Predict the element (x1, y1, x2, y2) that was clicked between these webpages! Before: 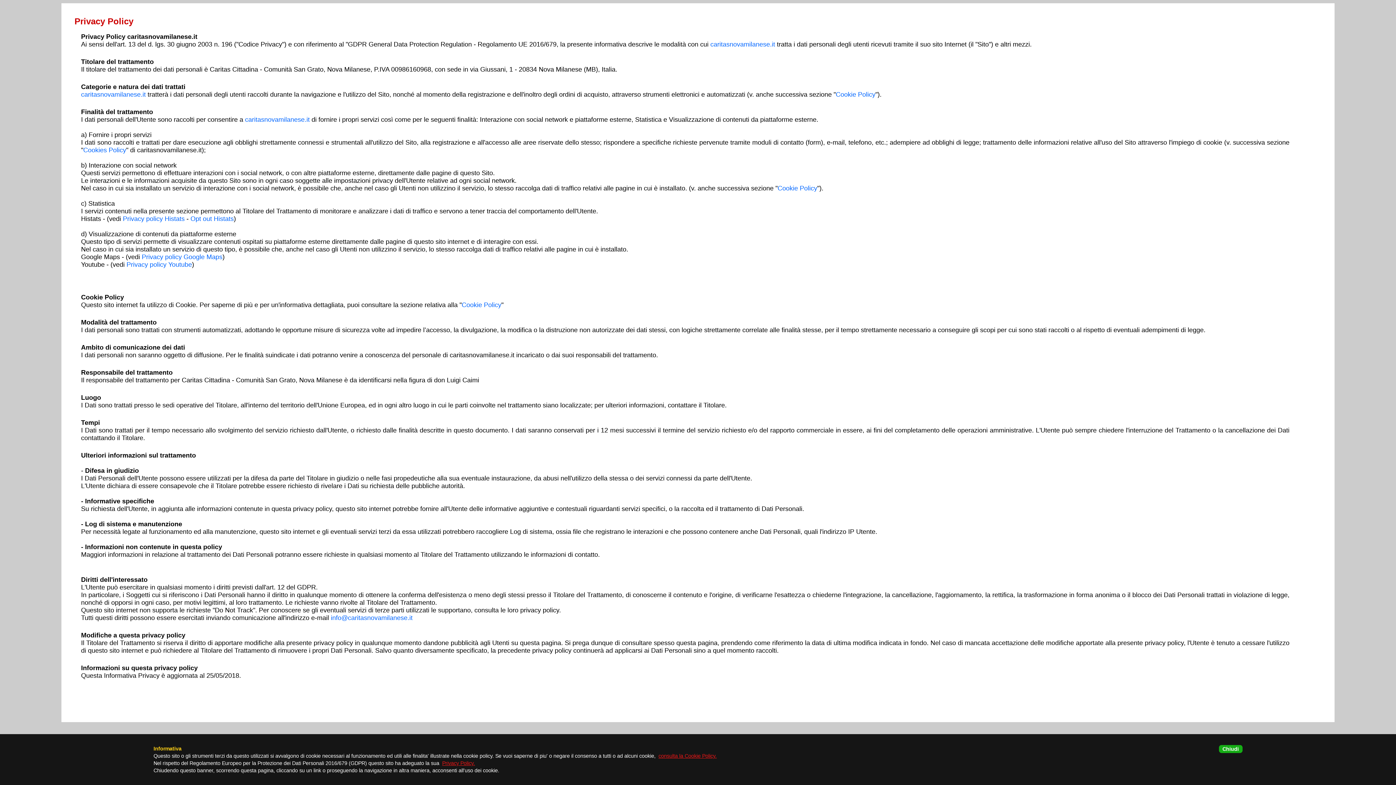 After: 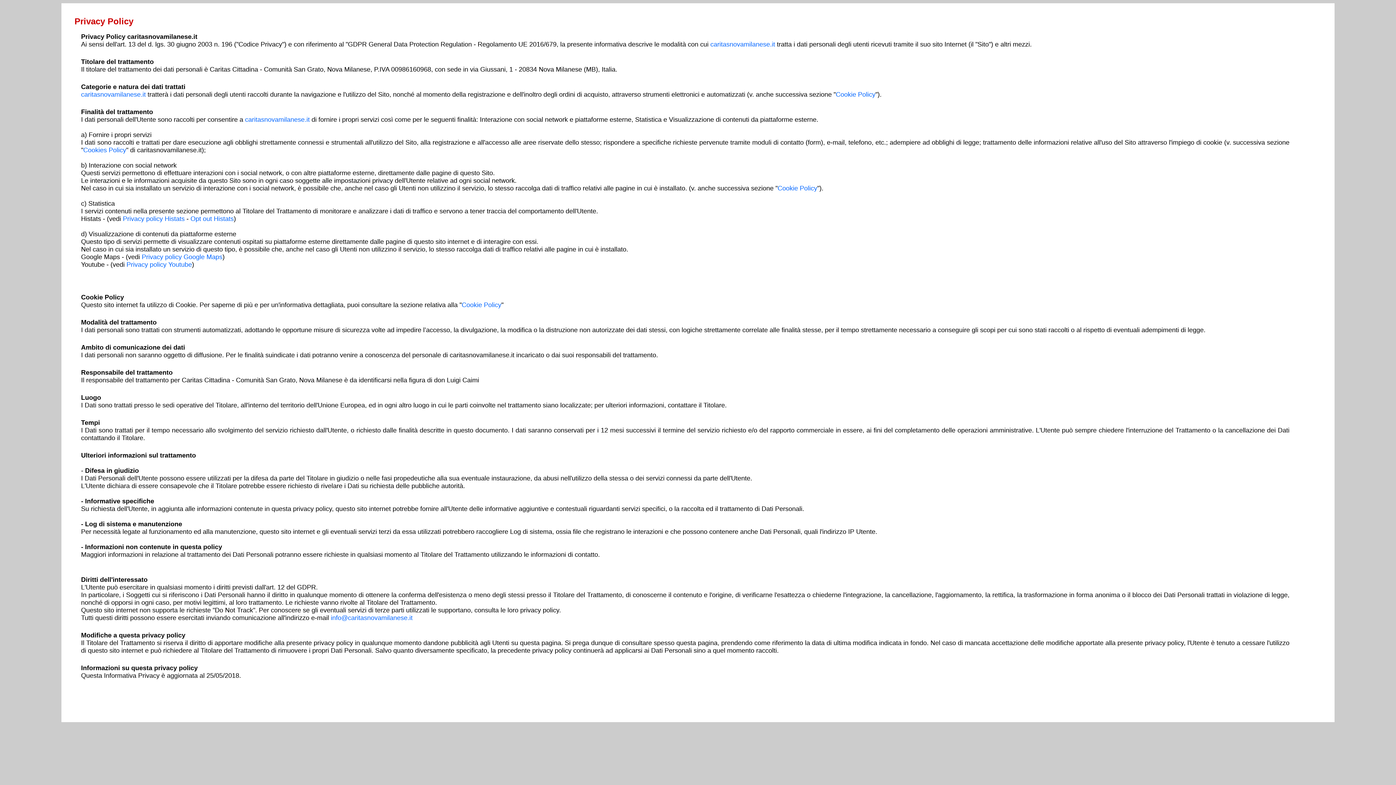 Action: label: Chiudi bbox: (1219, 745, 1242, 753)